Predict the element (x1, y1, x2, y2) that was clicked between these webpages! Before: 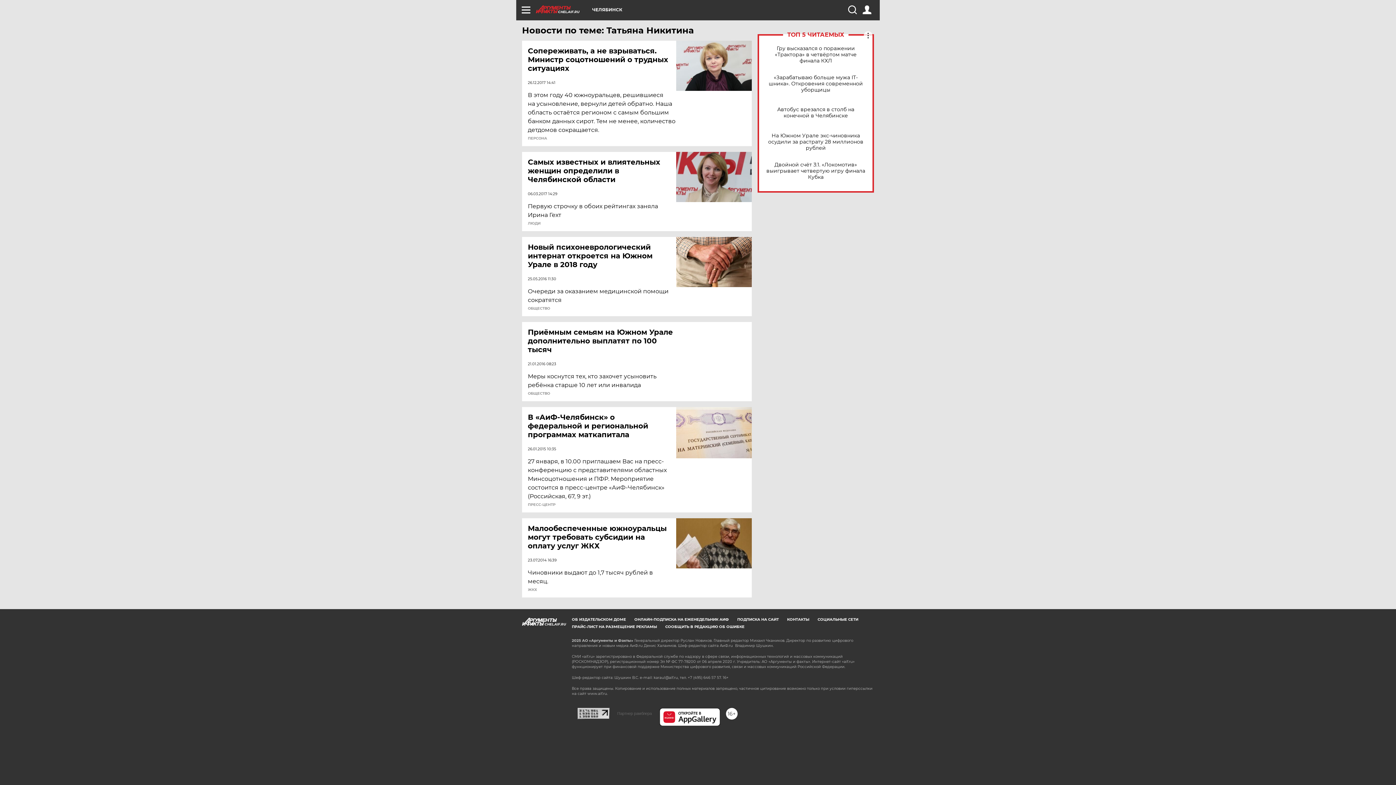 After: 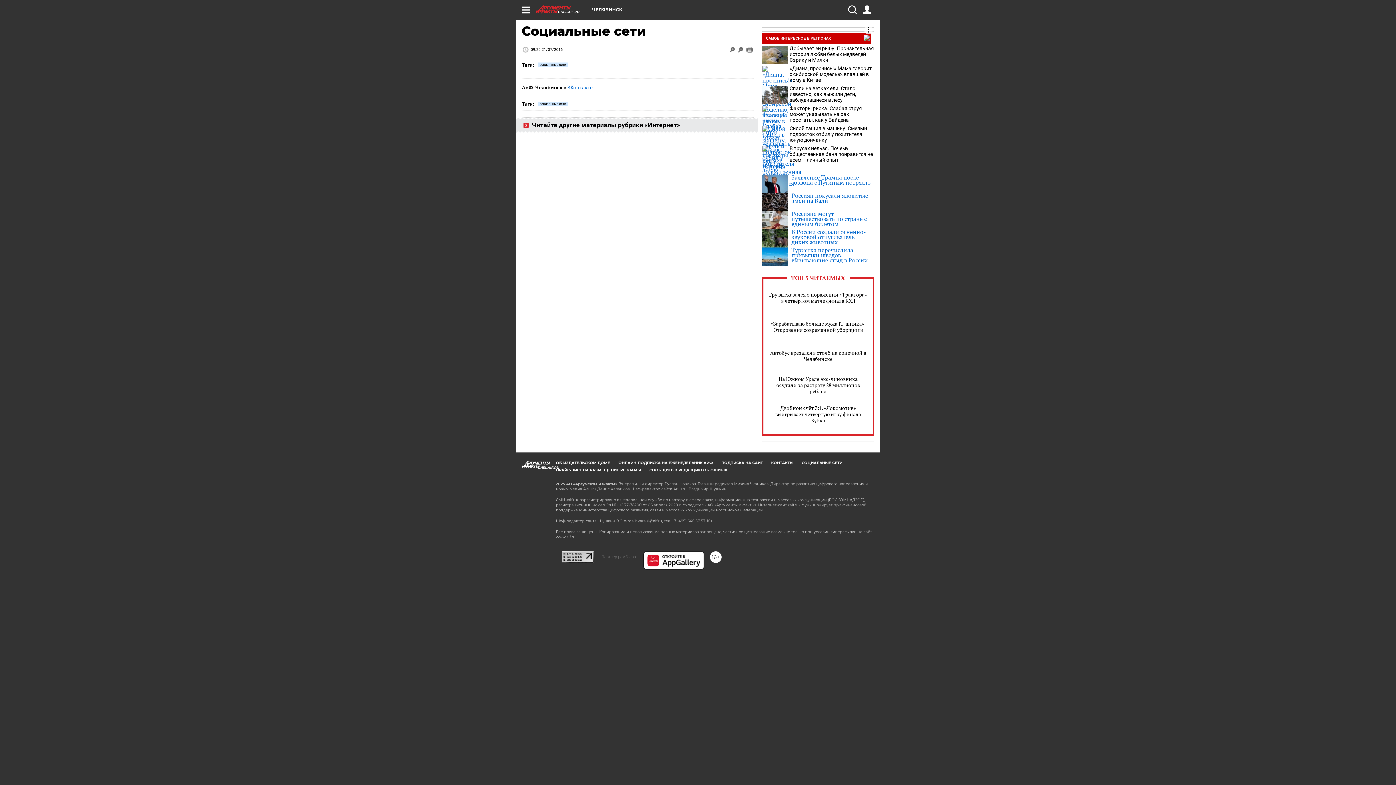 Action: label: СОЦИАЛЬНЫЕ СЕТИ bbox: (817, 617, 858, 622)